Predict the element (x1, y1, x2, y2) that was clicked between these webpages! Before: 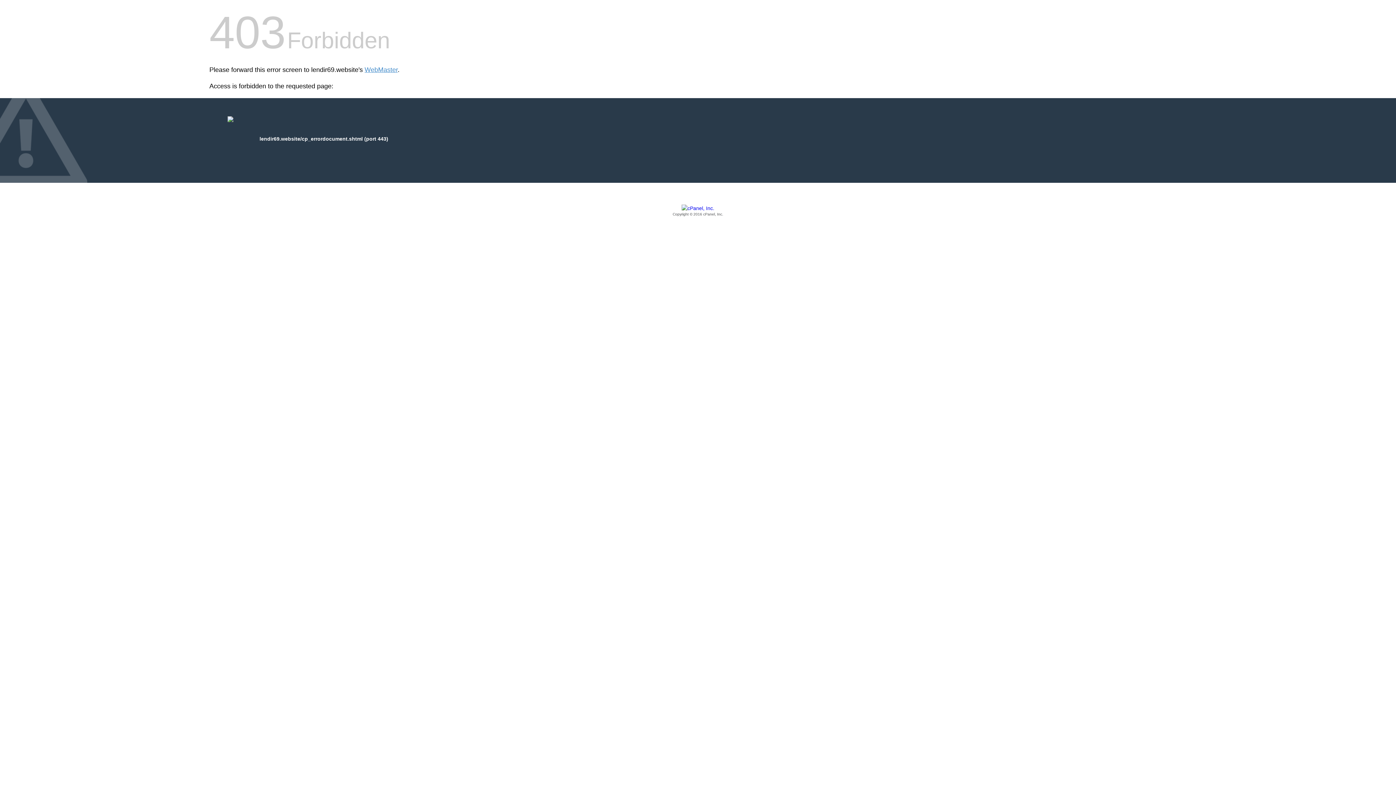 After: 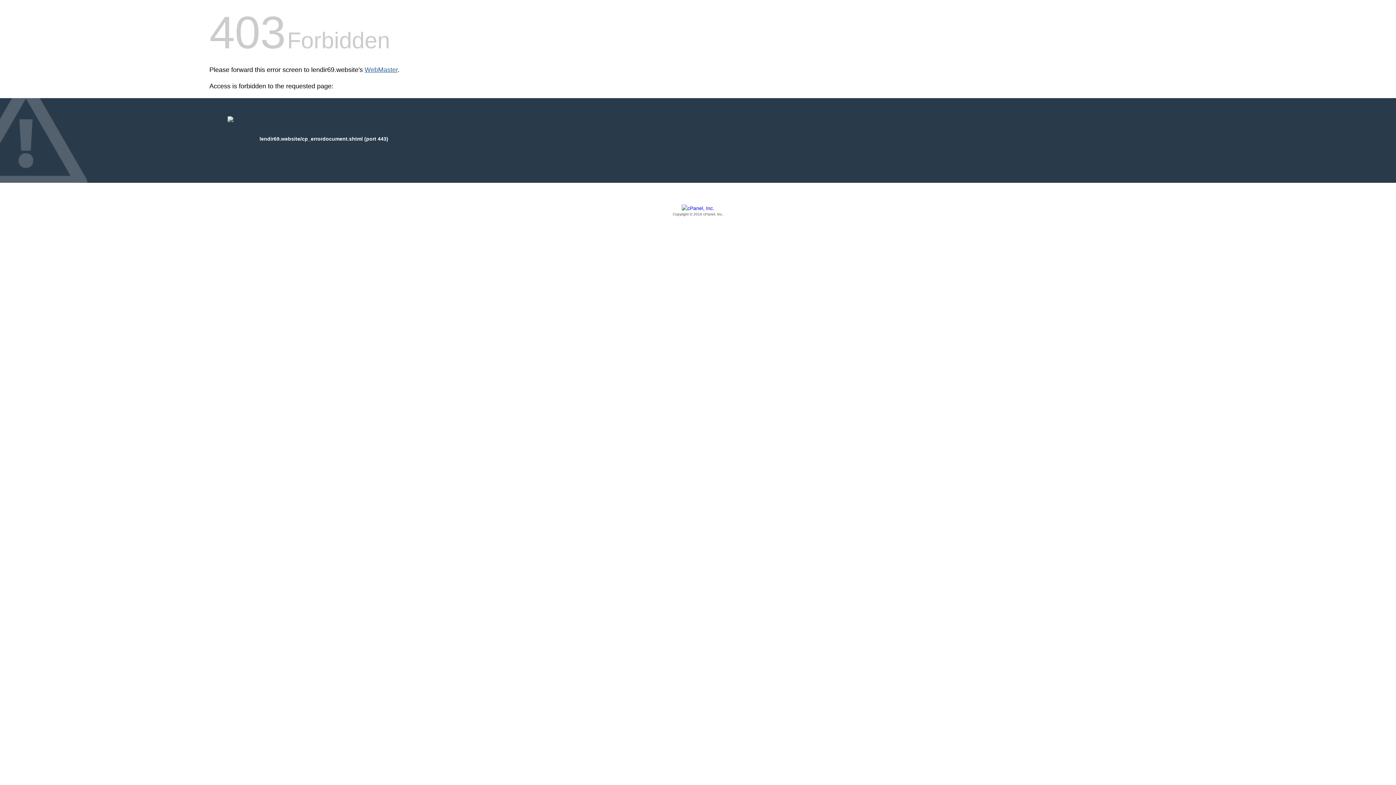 Action: bbox: (364, 66, 397, 73) label: WebMaster